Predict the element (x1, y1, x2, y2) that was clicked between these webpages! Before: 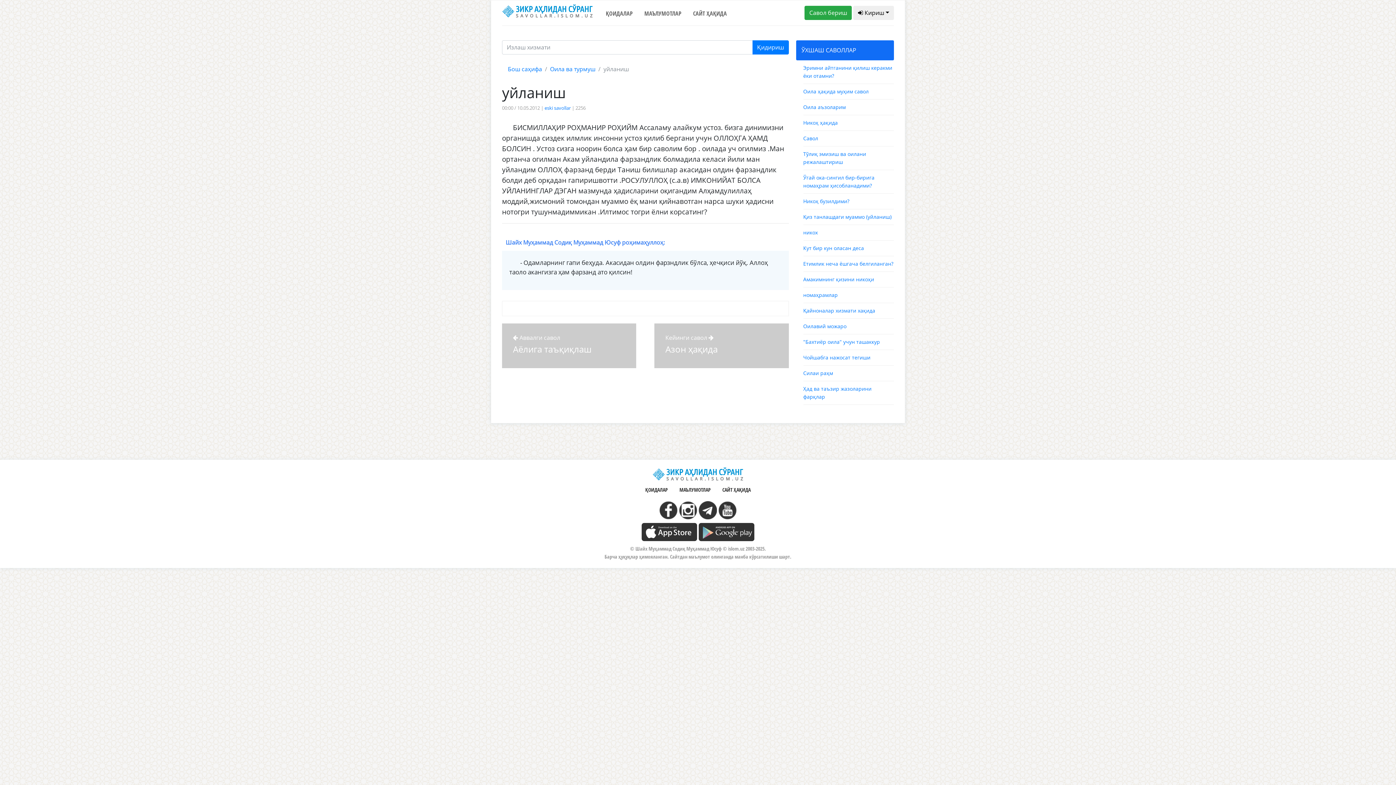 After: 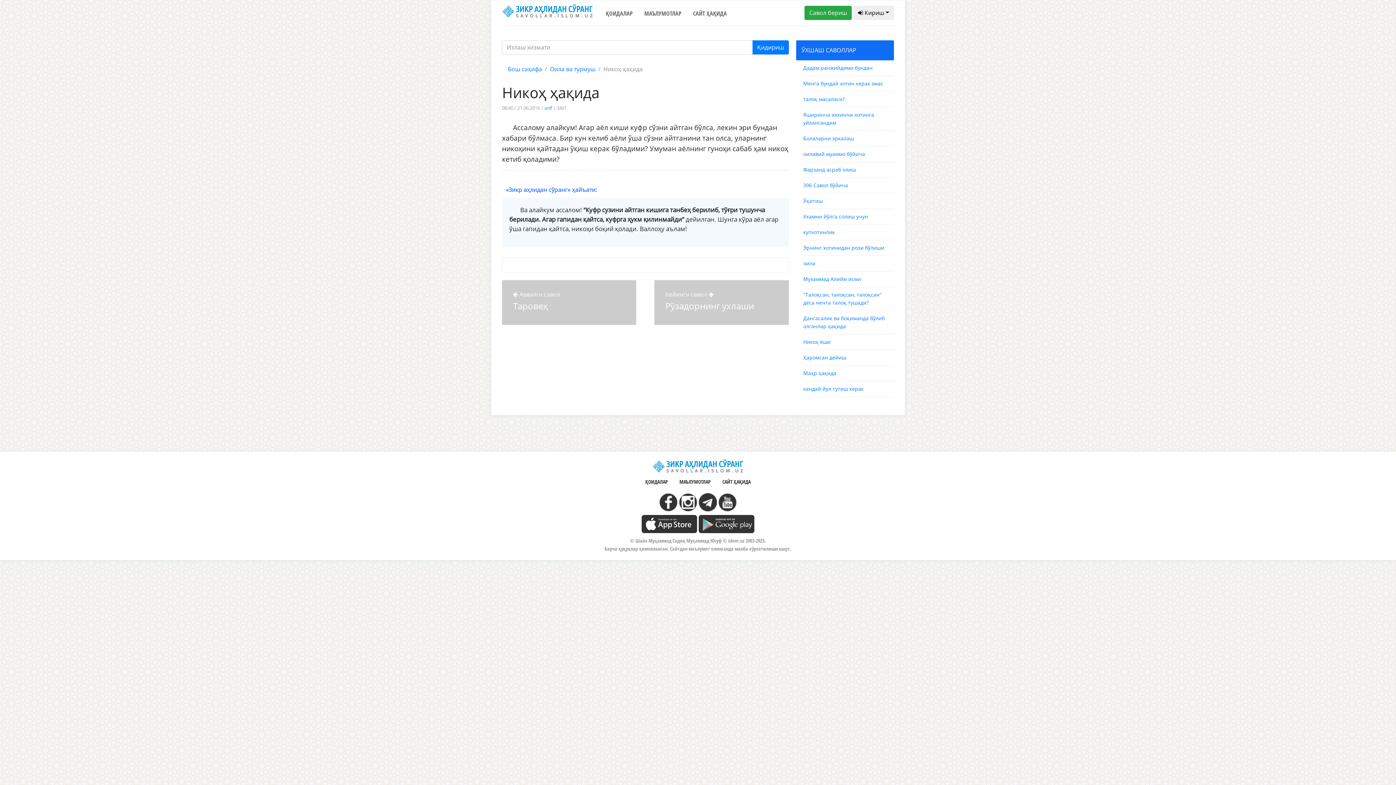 Action: bbox: (803, 119, 838, 126) label: Никоҳ ҳақида